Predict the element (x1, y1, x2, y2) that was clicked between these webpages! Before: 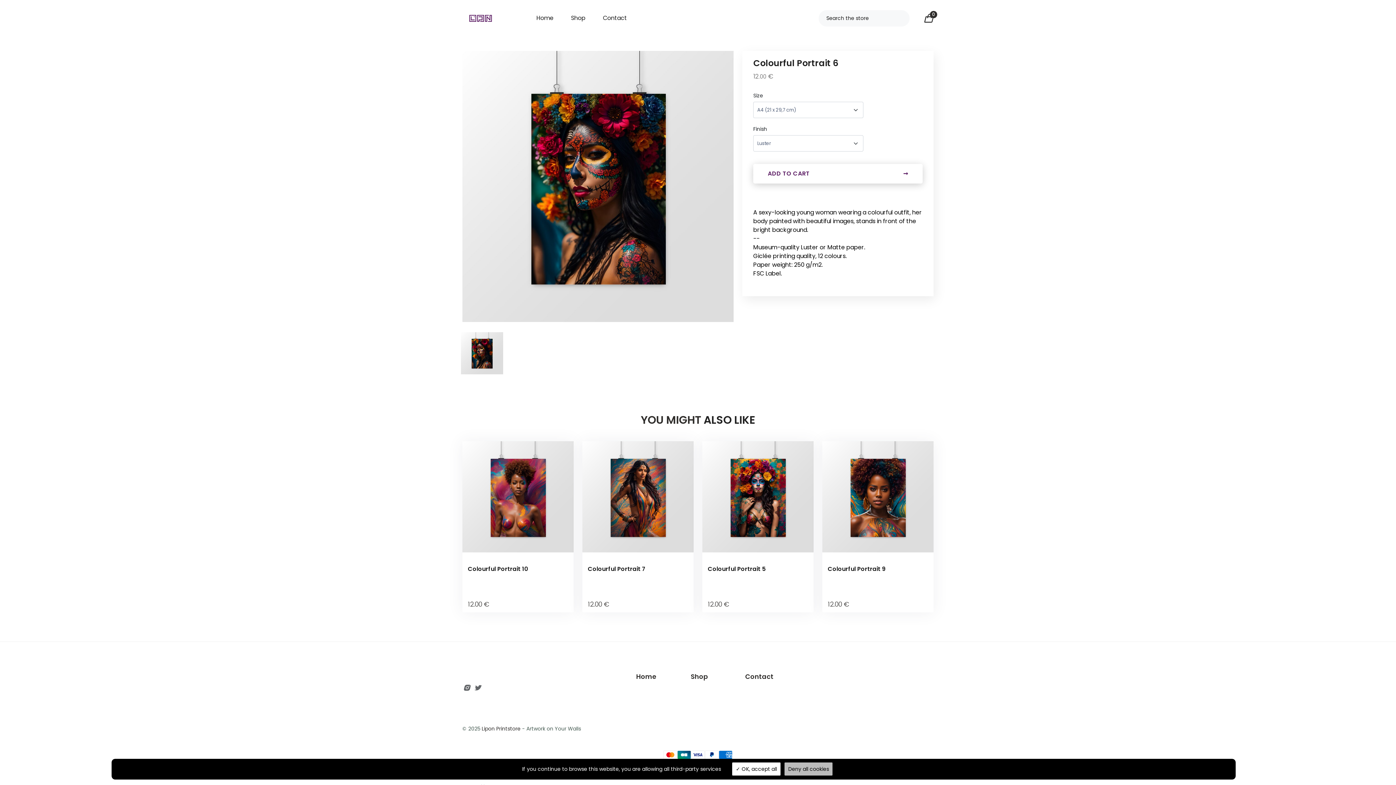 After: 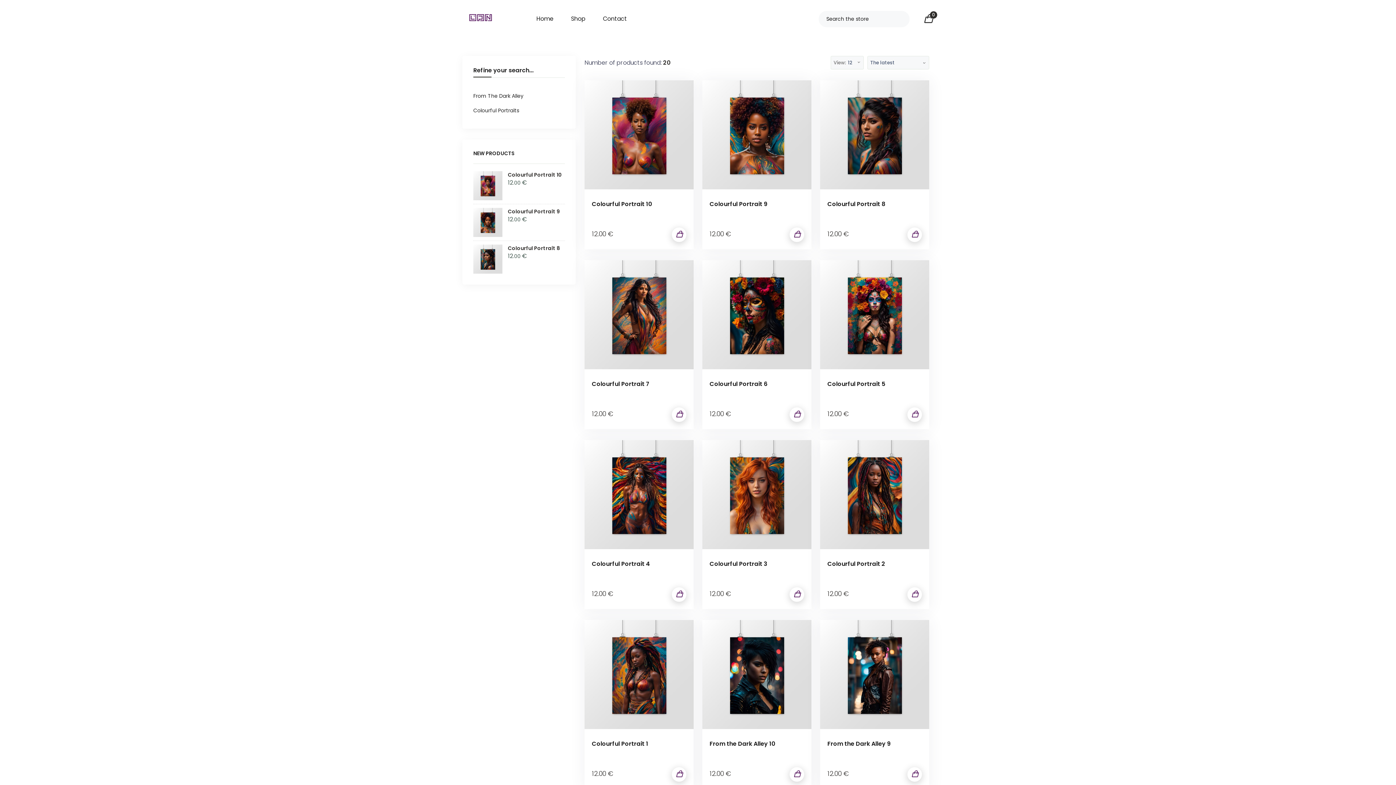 Action: bbox: (571, 7, 585, 29) label: Shop